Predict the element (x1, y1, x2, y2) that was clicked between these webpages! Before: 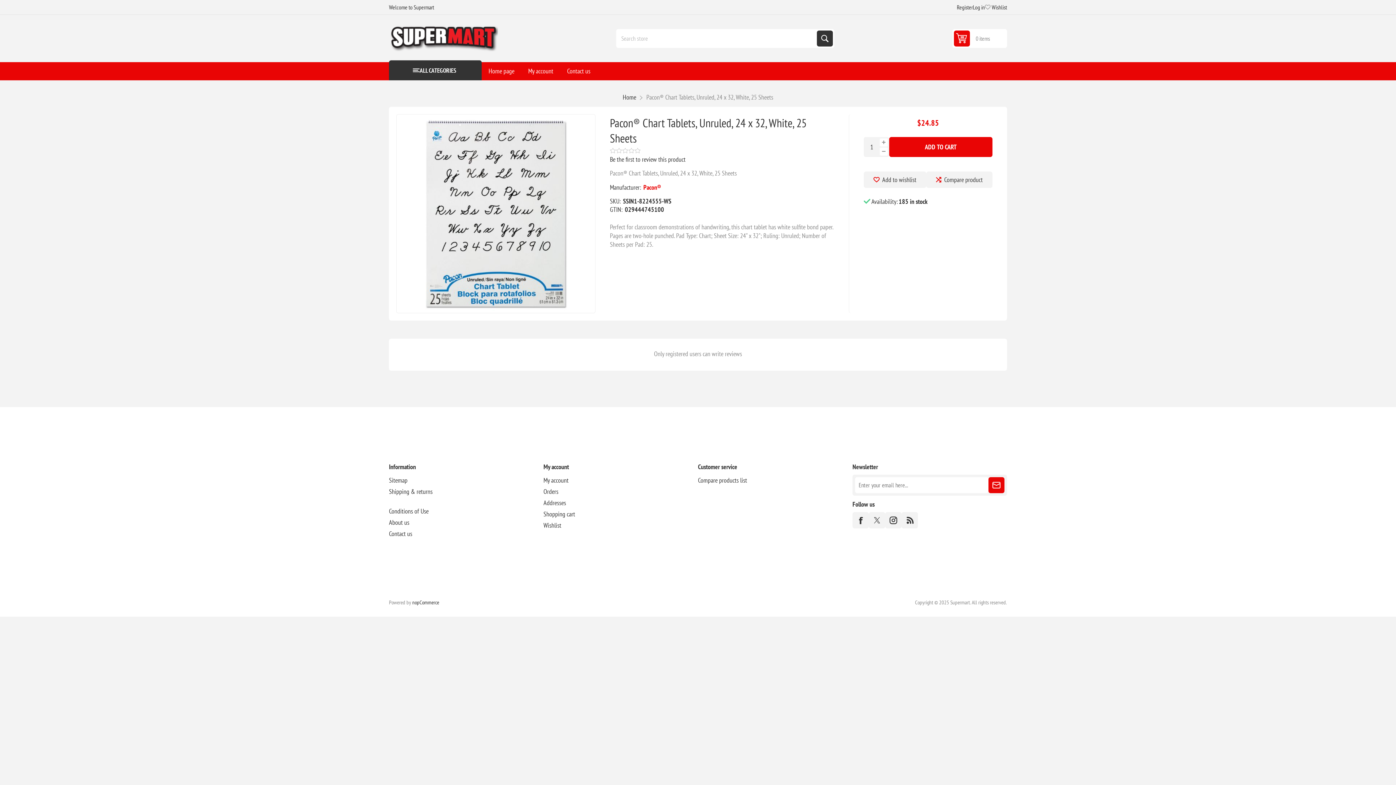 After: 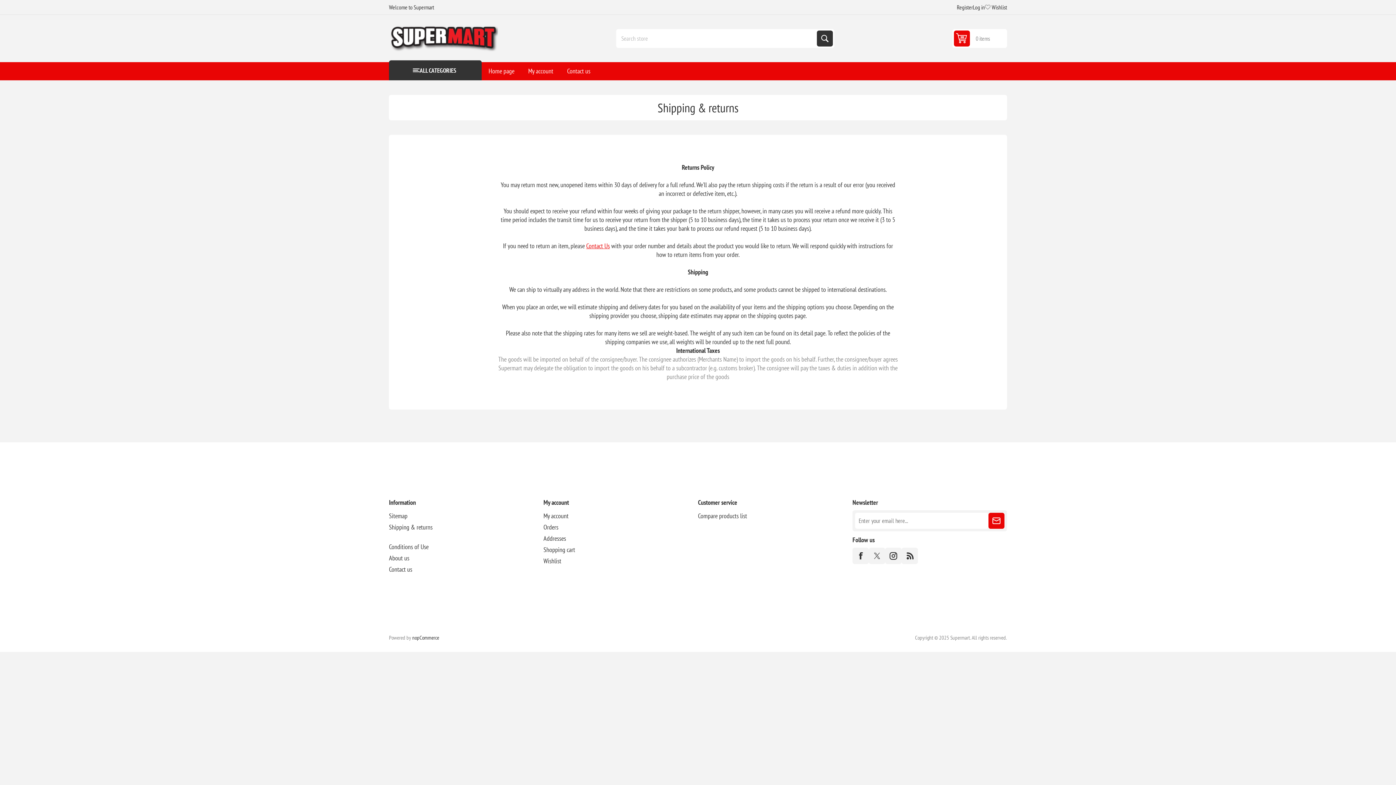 Action: bbox: (389, 486, 432, 497) label: Shipping & returns